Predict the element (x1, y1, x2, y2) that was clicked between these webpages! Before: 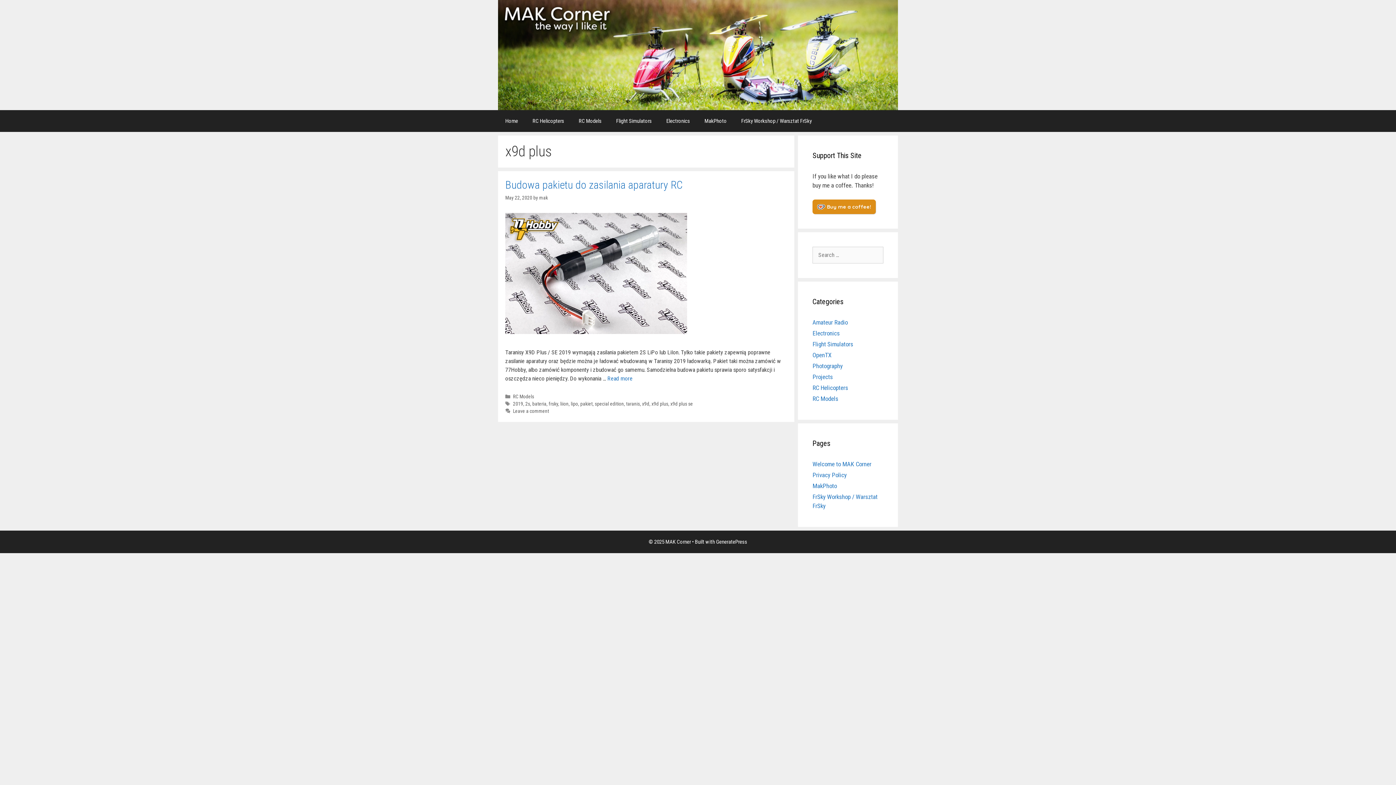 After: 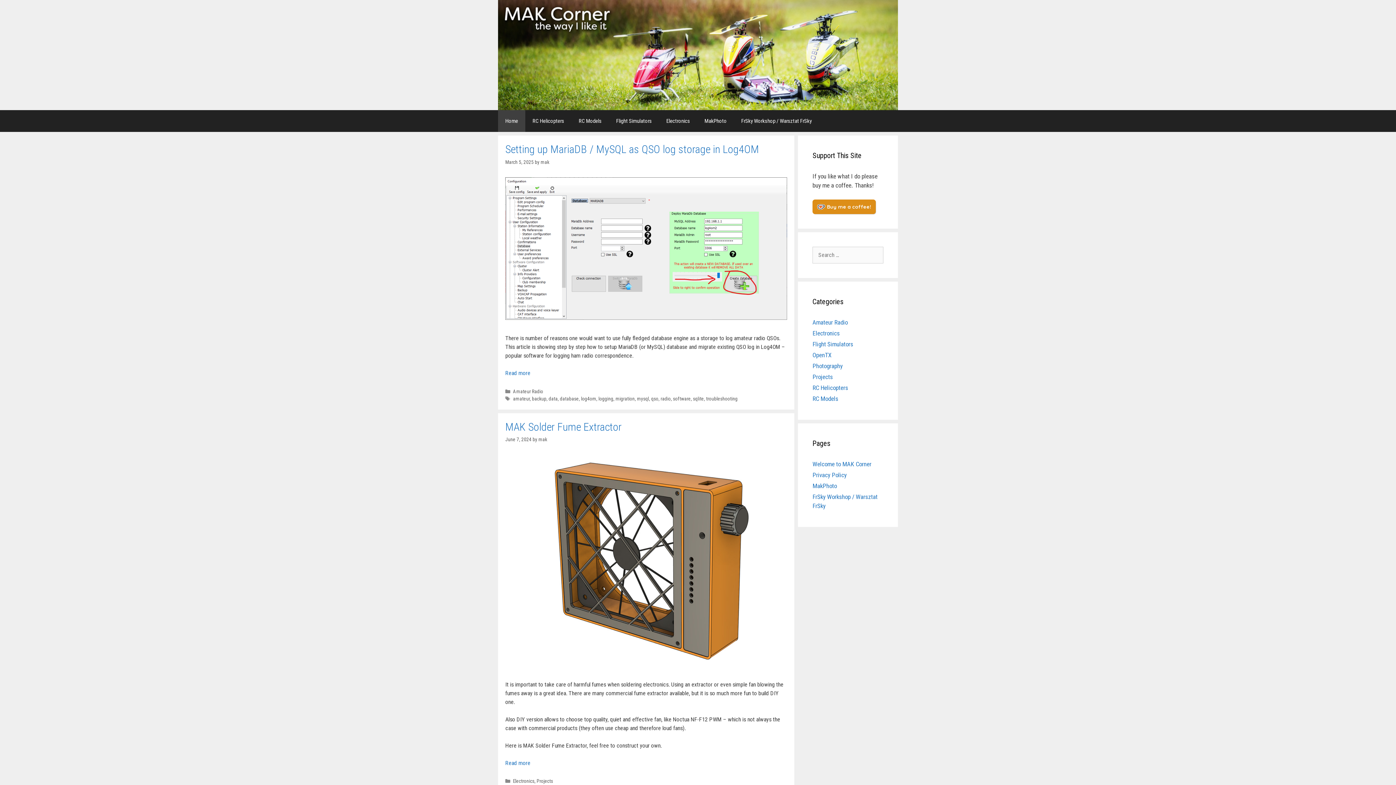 Action: bbox: (498, 51, 898, 58)